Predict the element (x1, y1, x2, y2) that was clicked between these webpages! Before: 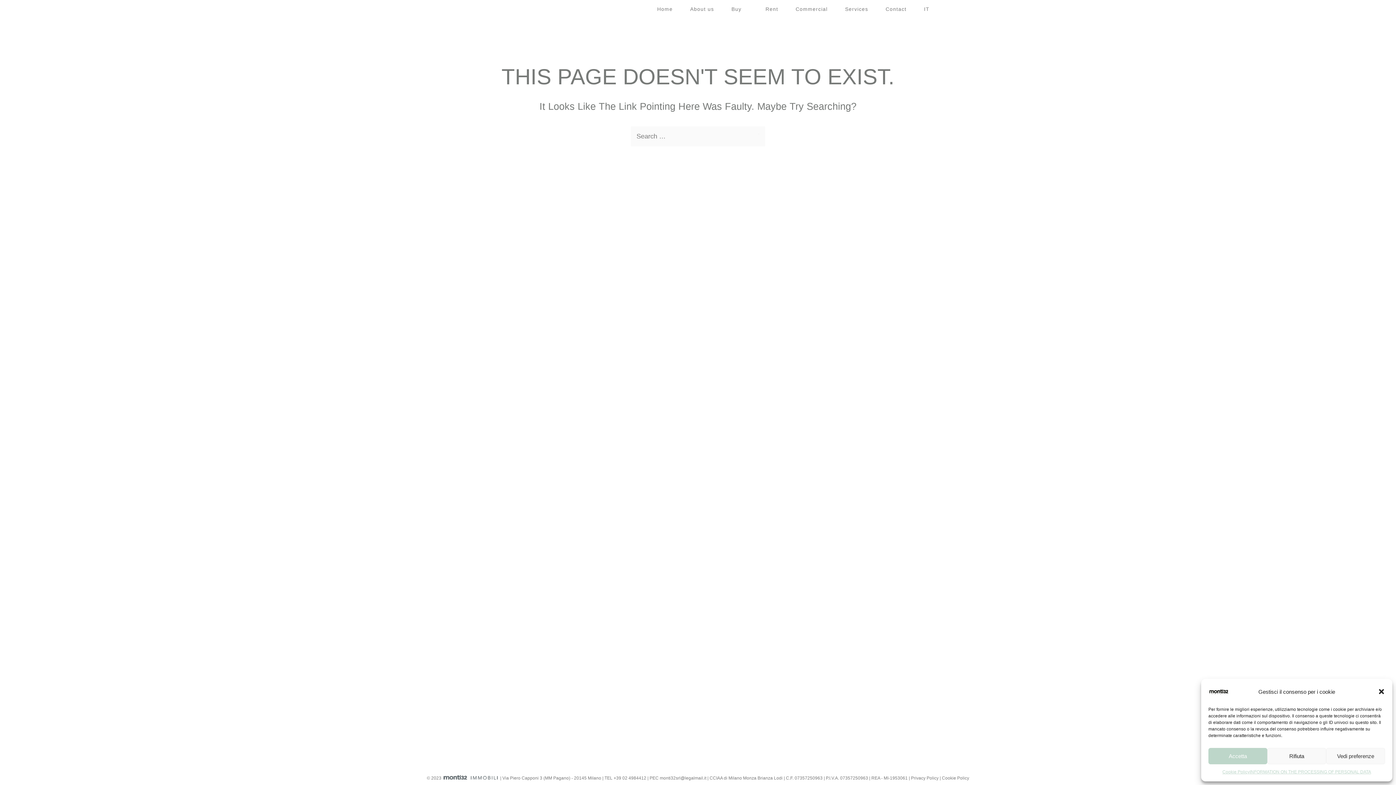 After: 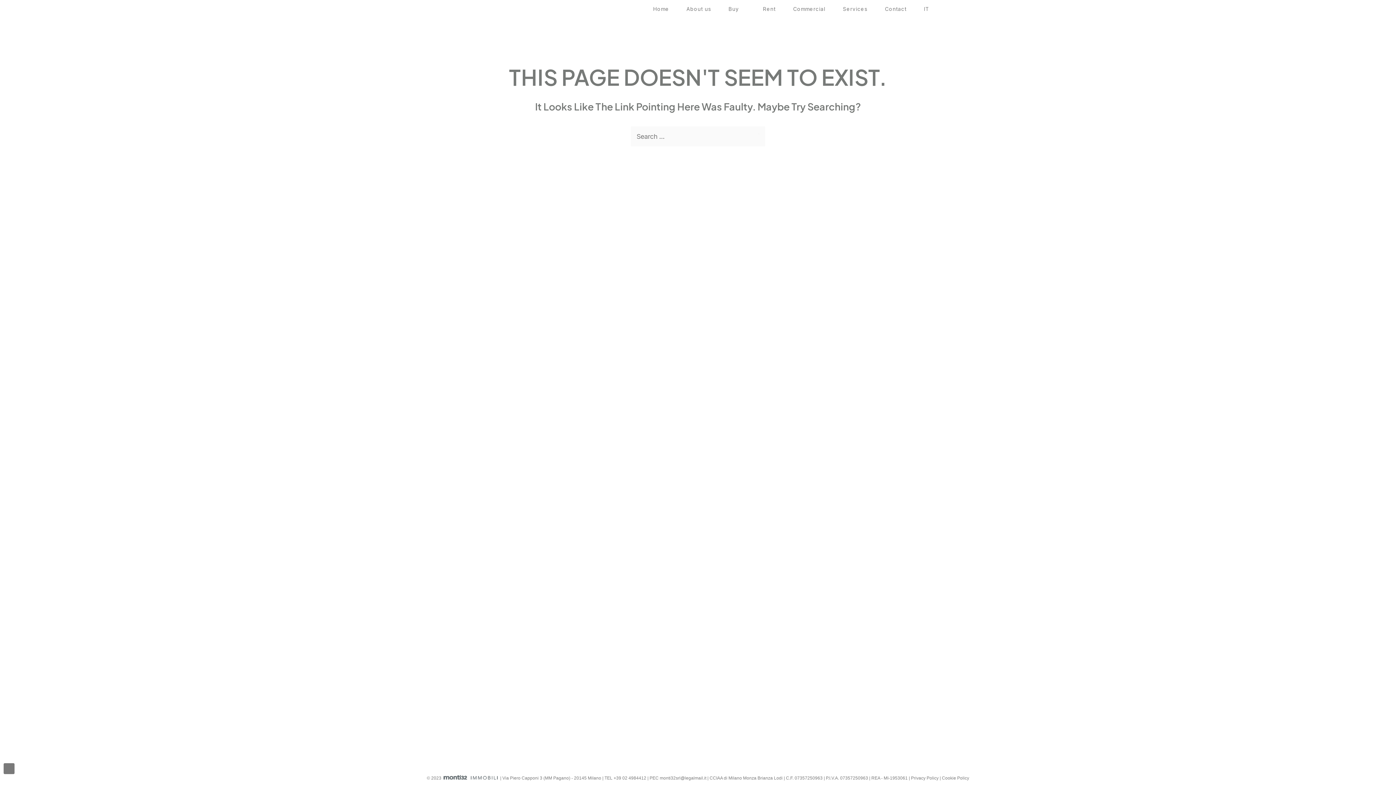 Action: bbox: (1208, 748, 1267, 764) label: Accetta